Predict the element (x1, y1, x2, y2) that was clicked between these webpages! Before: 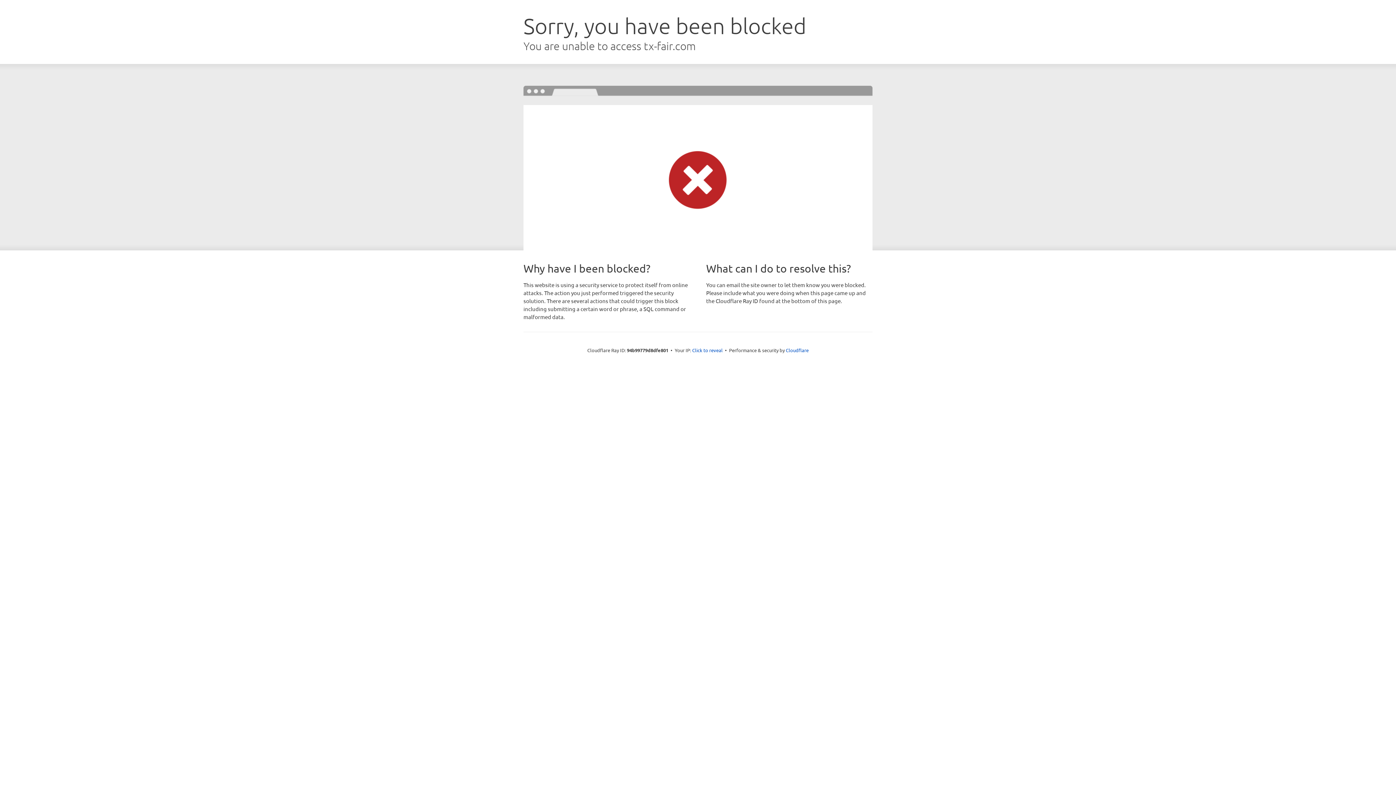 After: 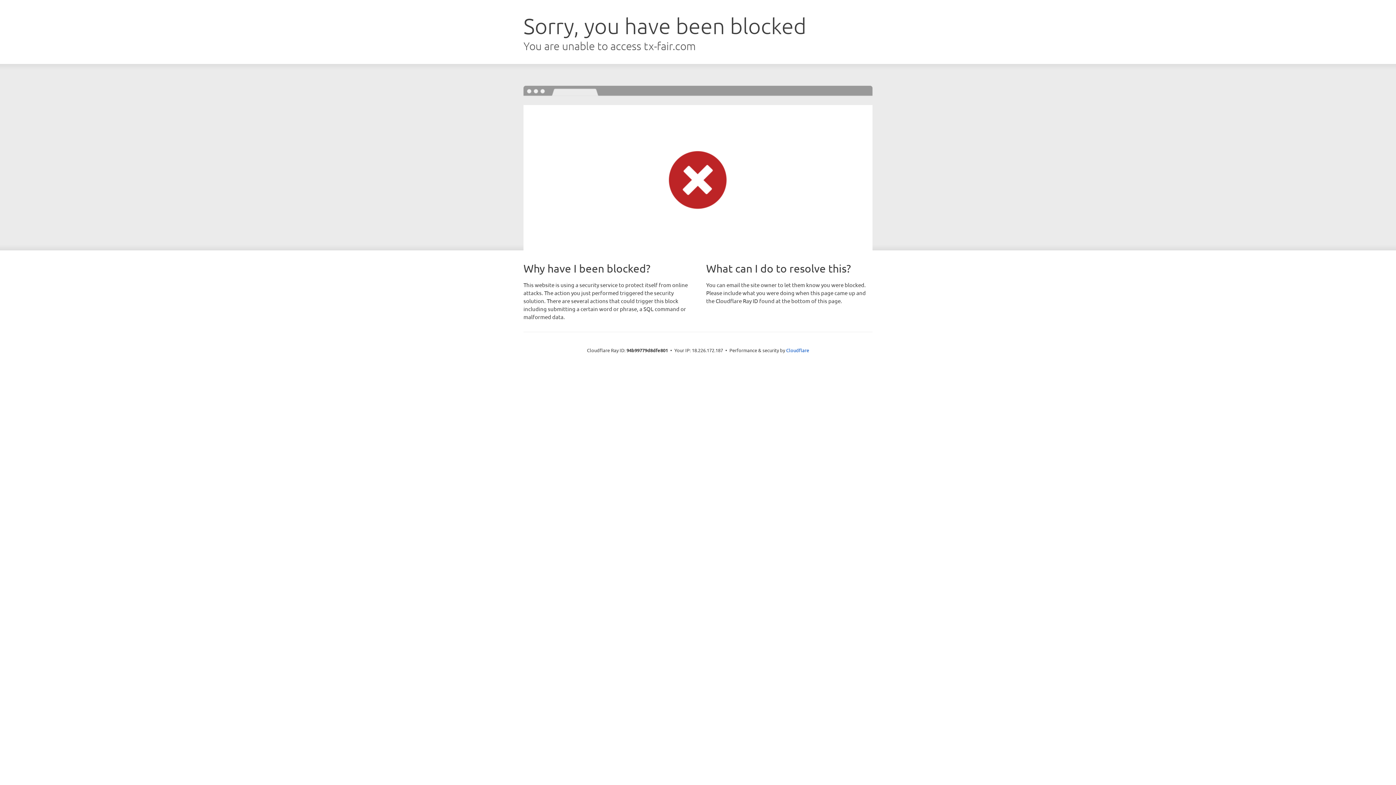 Action: label: Click to reveal bbox: (692, 346, 722, 353)